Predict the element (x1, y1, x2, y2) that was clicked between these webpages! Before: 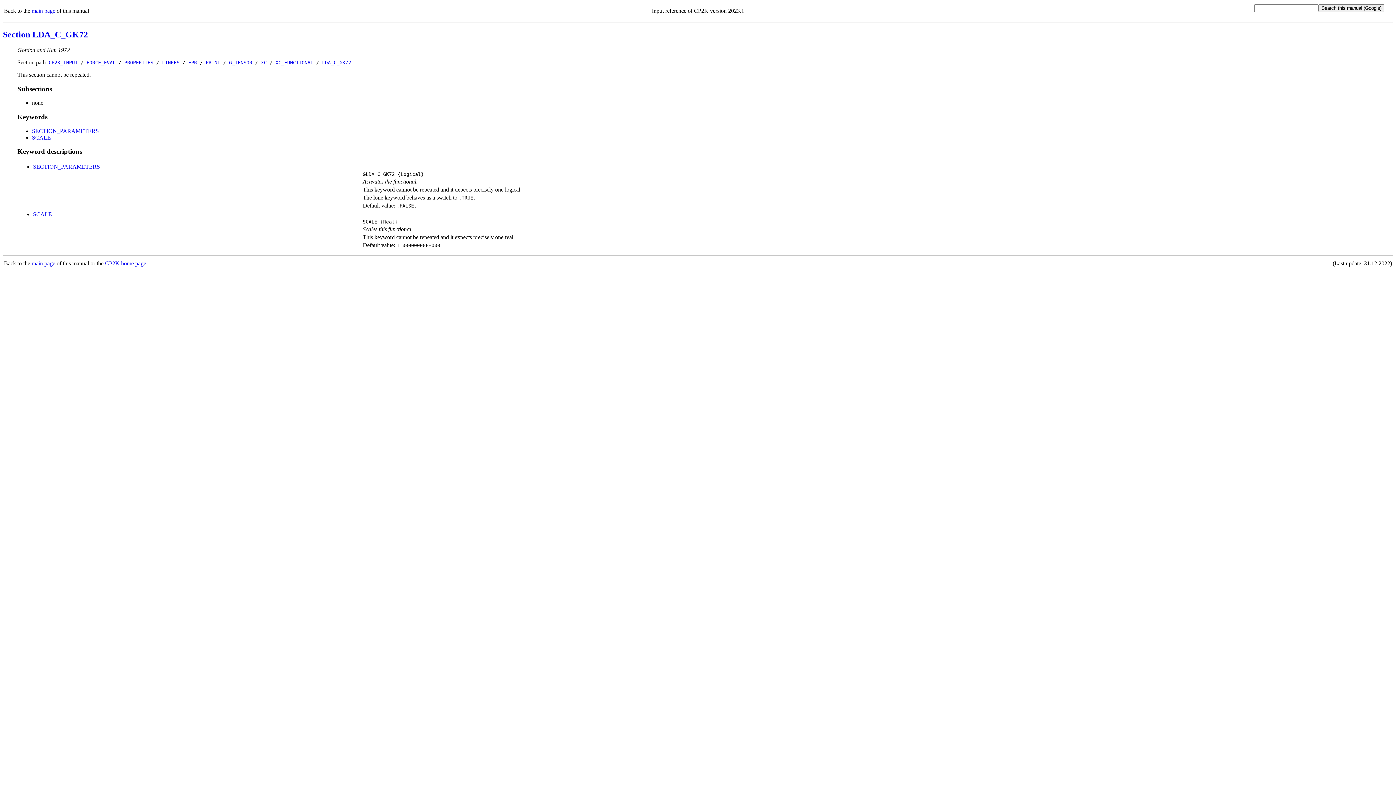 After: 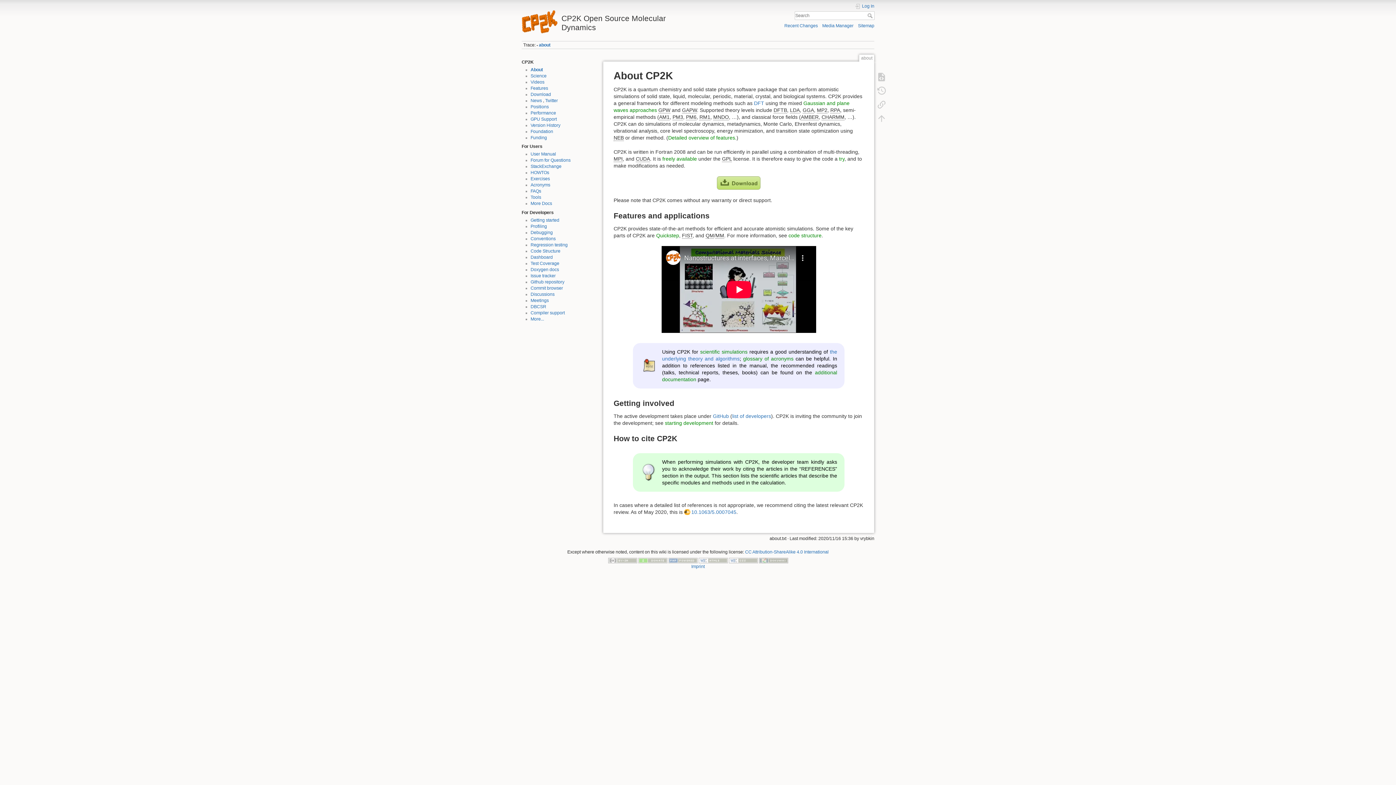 Action: bbox: (105, 260, 146, 266) label: CP2K home page